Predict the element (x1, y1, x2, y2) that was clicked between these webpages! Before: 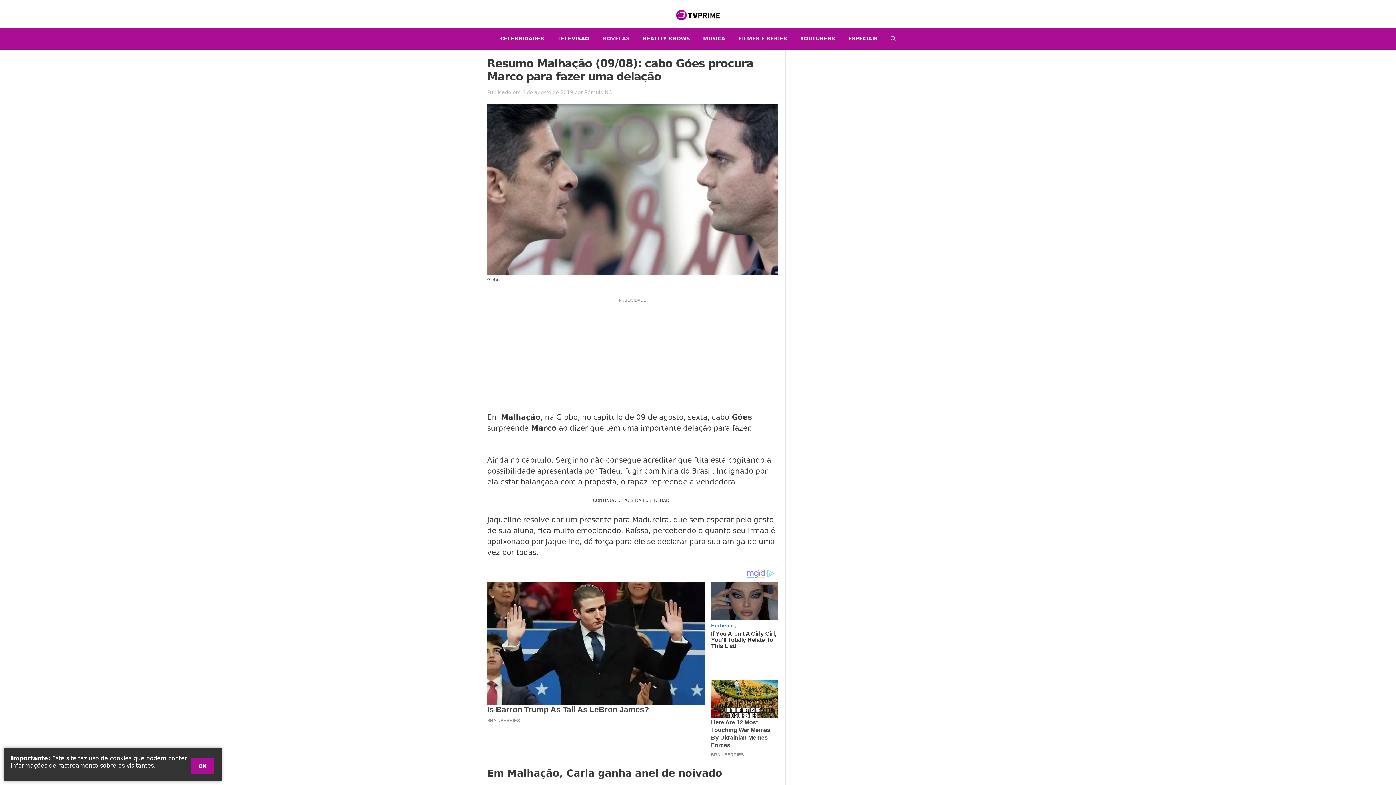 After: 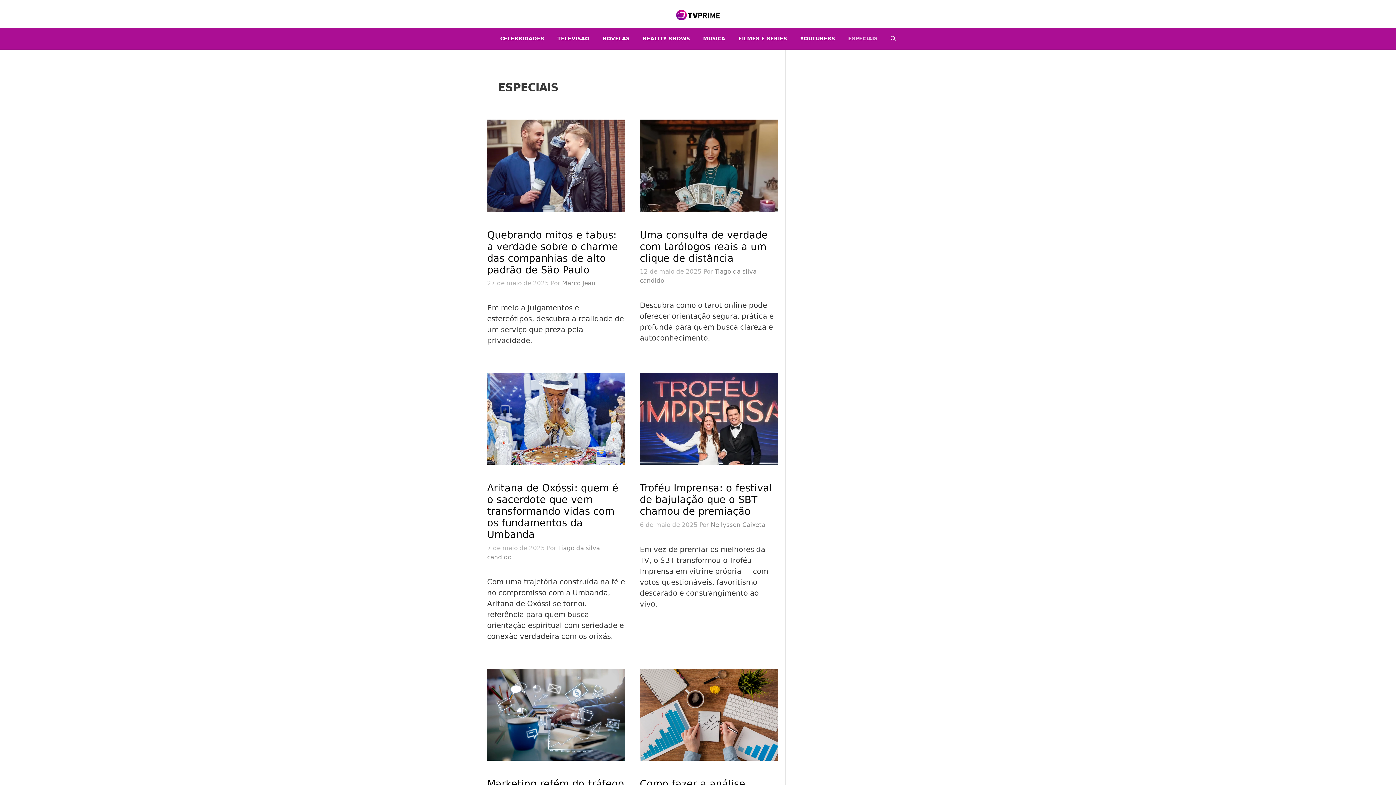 Action: label: ESPECIAIS bbox: (841, 27, 884, 49)